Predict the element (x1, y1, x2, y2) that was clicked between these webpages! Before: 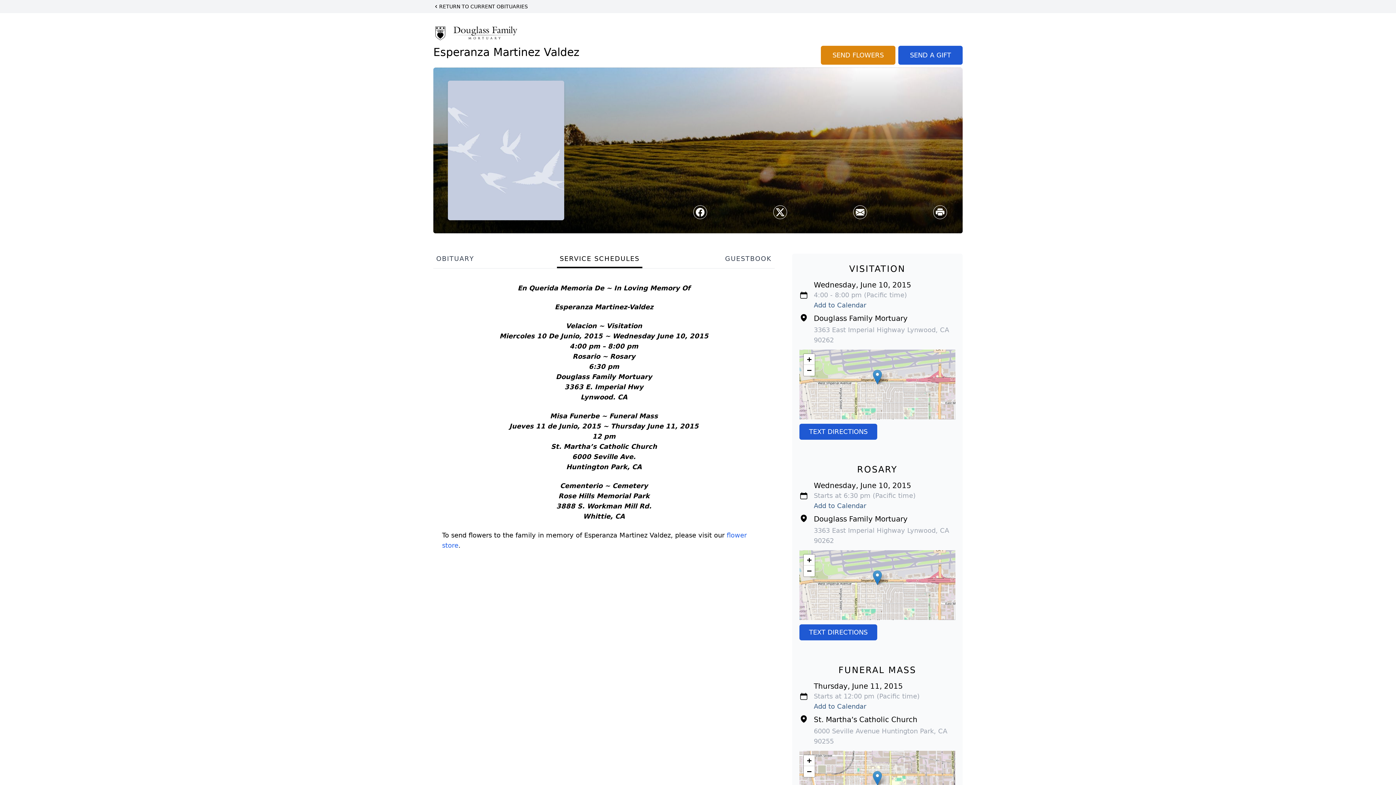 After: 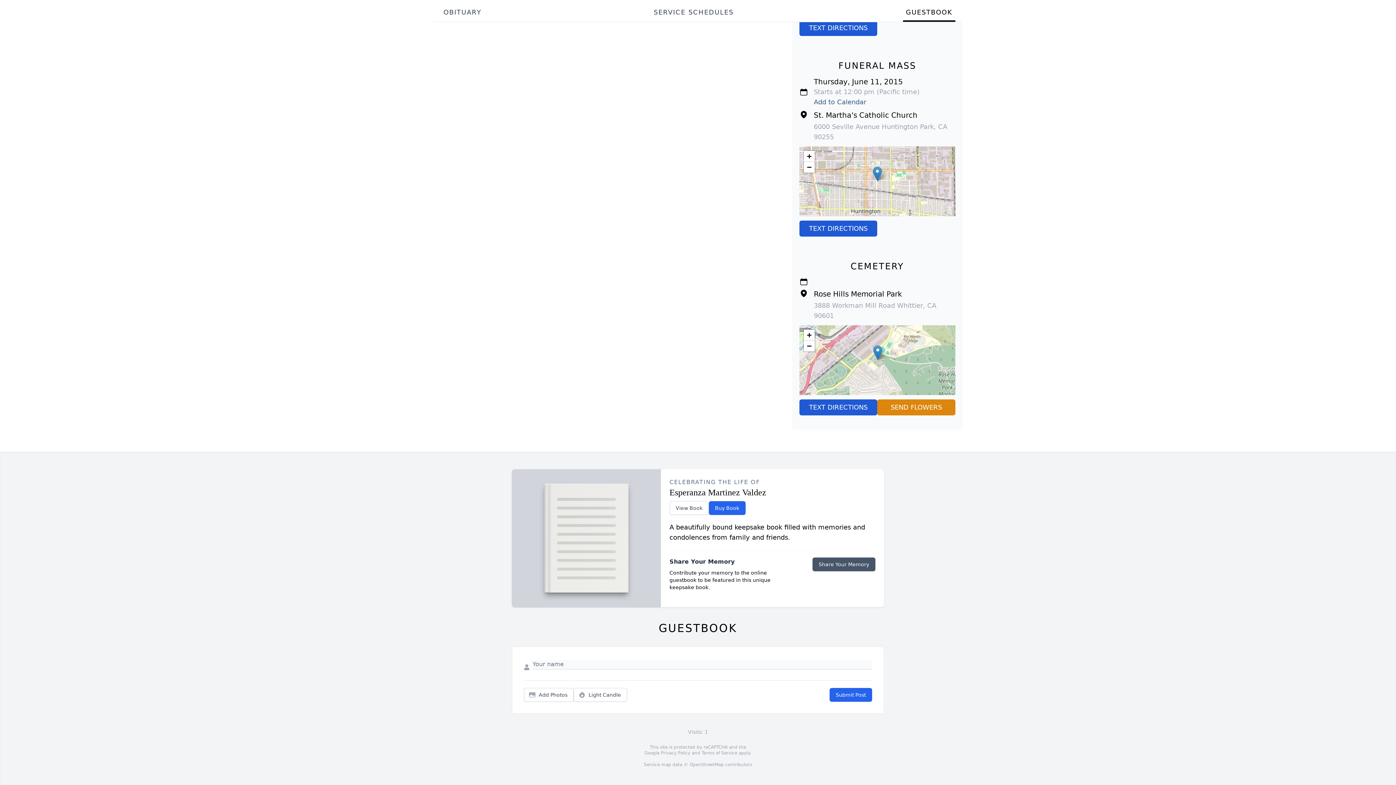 Action: label: GUESTBOOK bbox: (722, 253, 774, 268)